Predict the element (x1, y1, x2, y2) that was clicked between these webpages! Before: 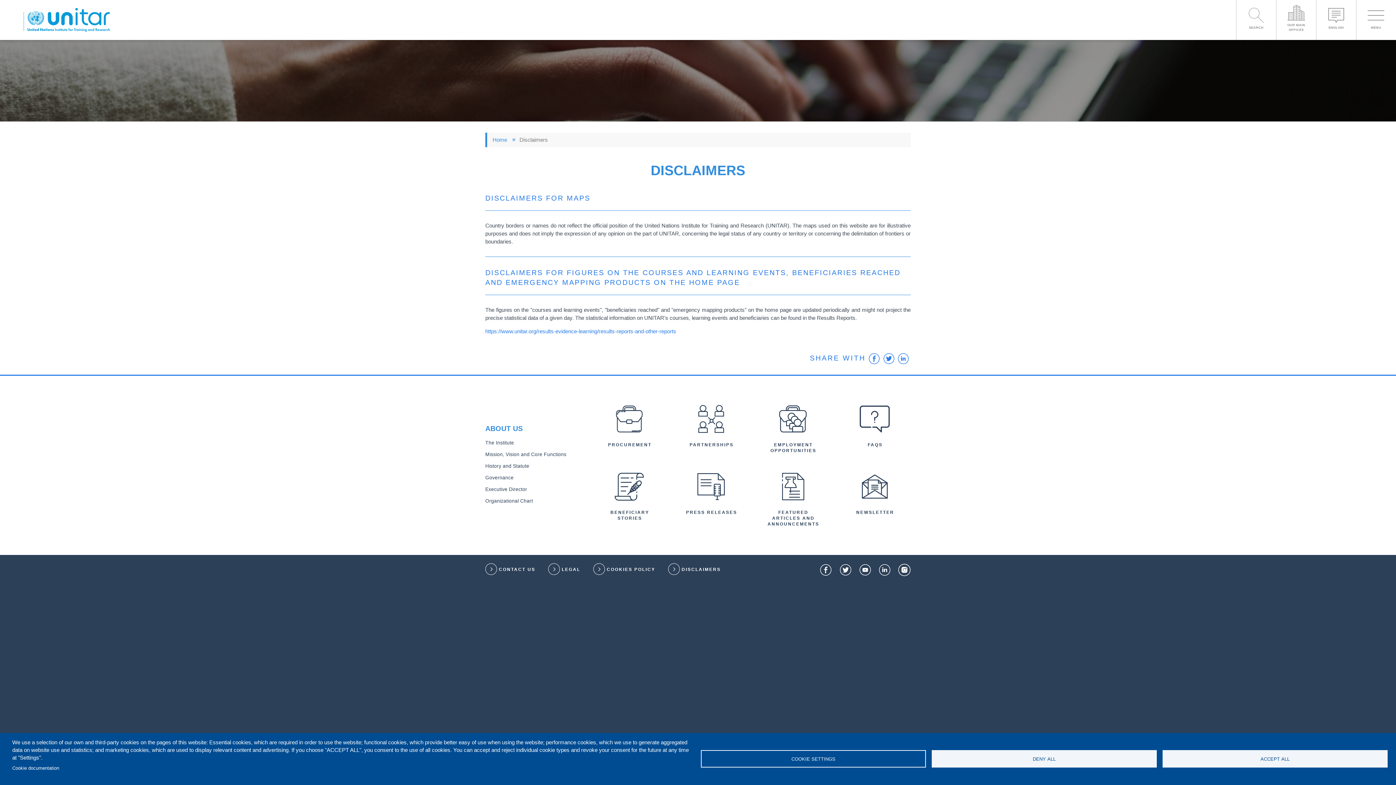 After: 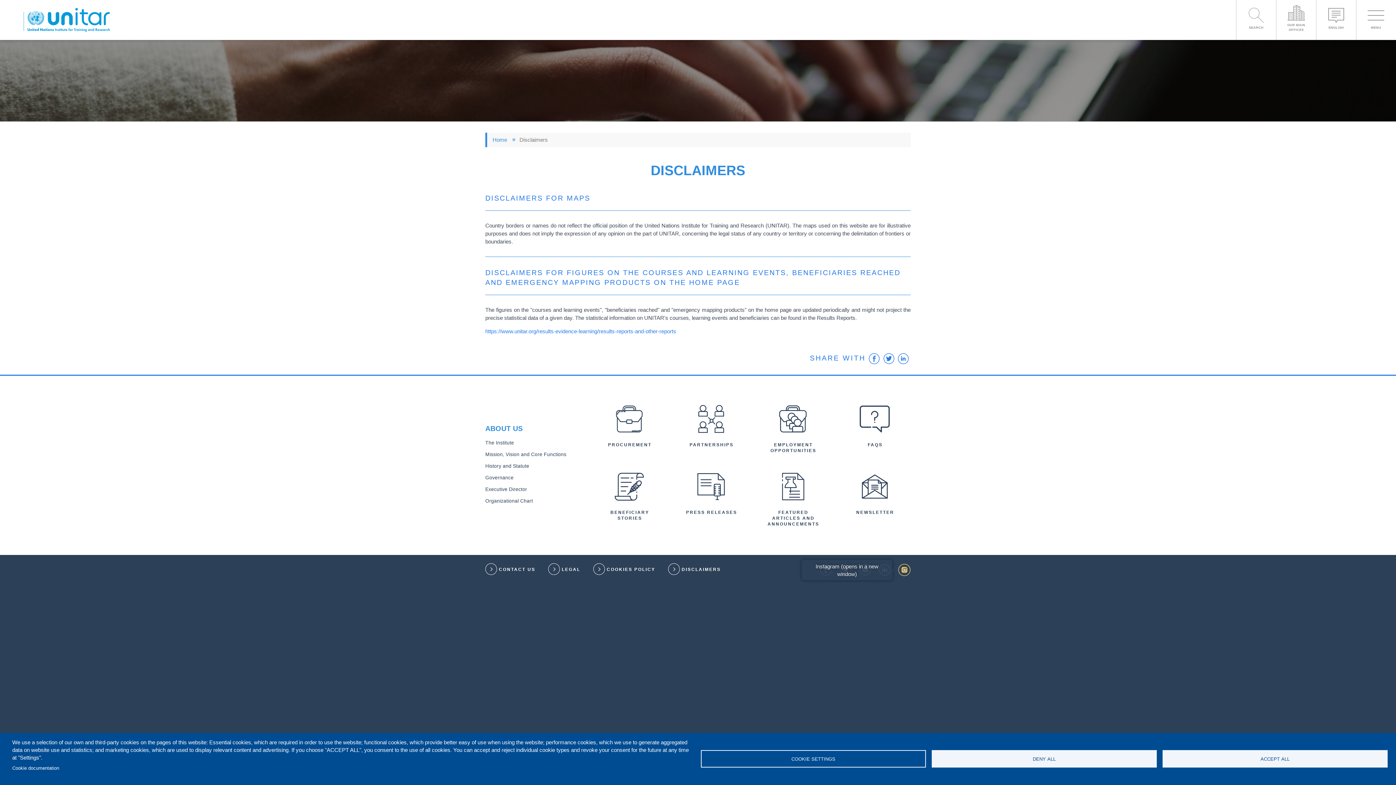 Action: bbox: (895, 560, 916, 580)